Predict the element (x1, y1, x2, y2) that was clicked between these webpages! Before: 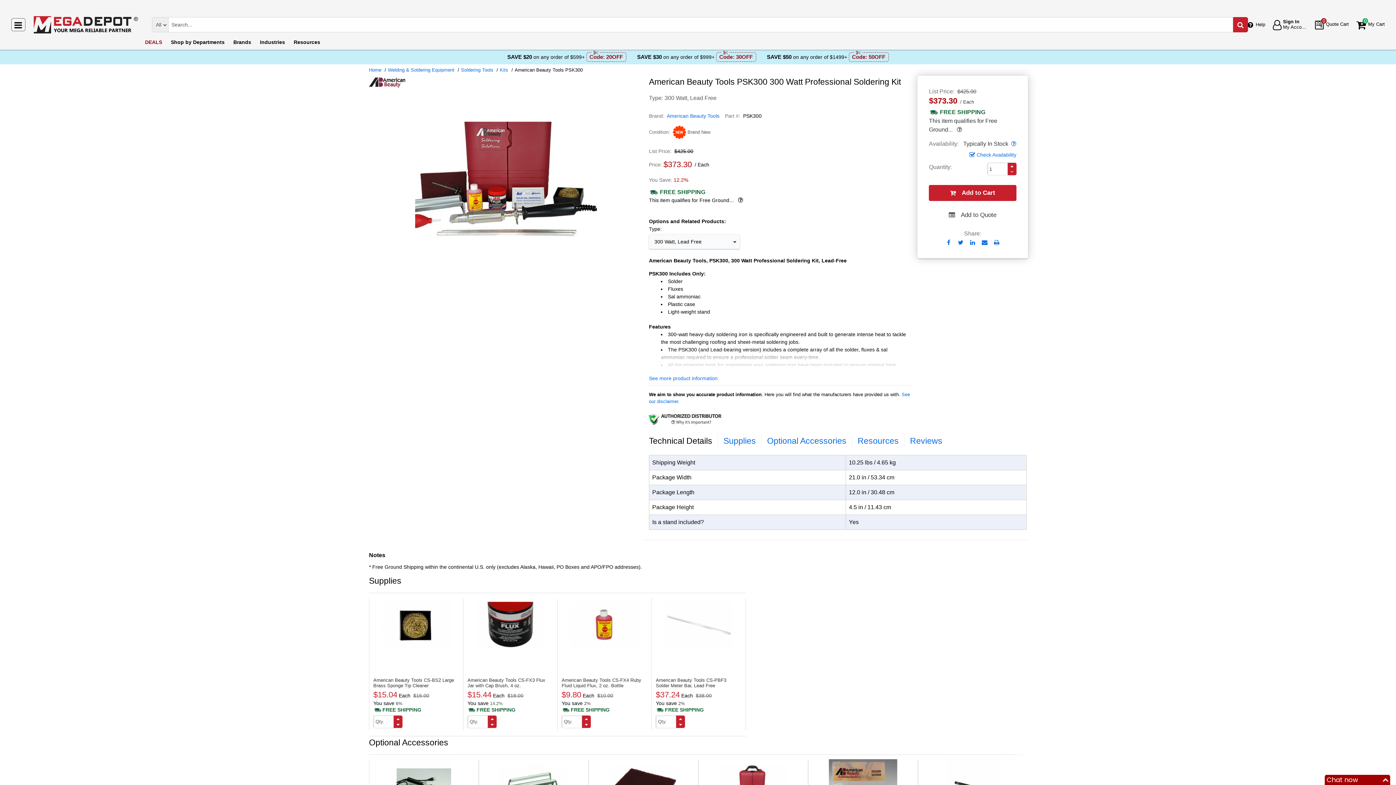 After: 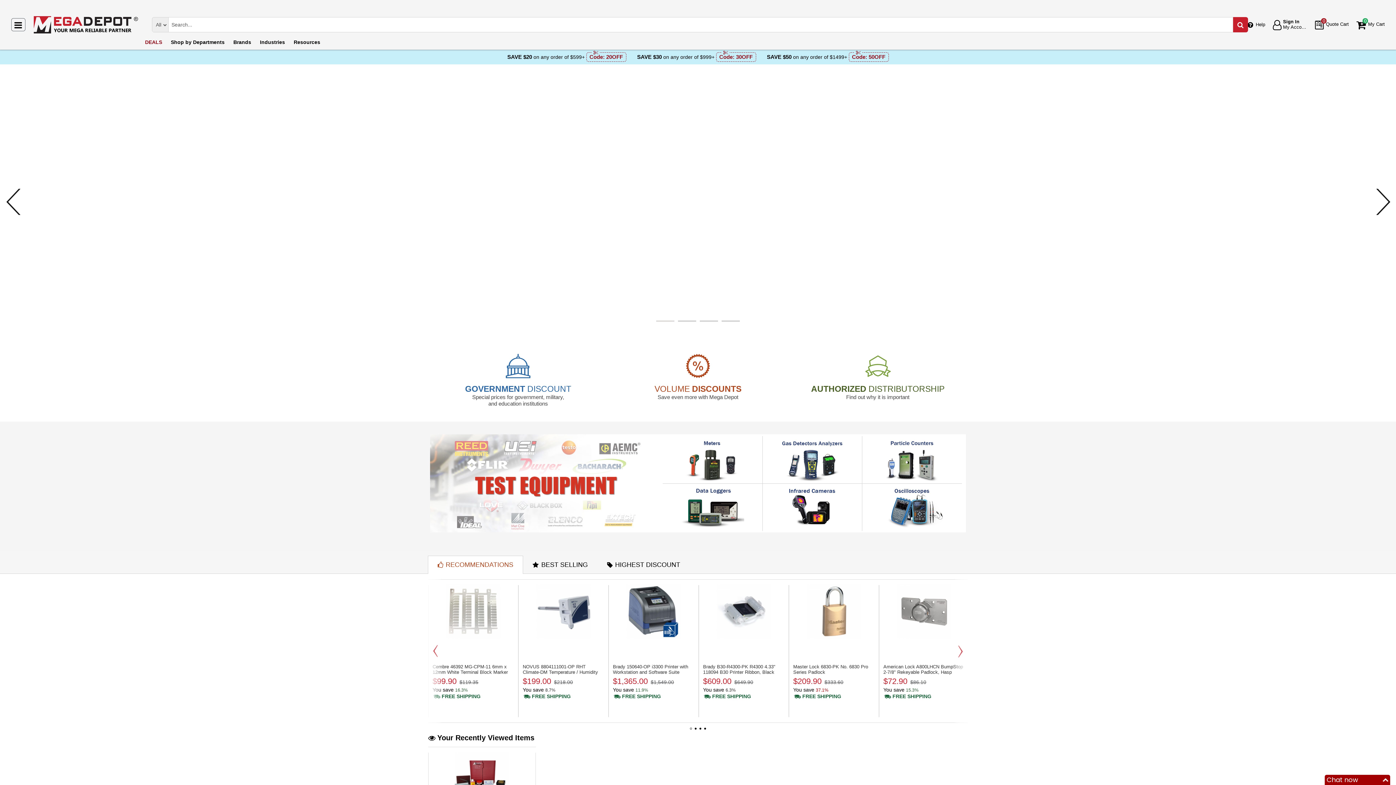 Action: label: Home  bbox: (369, 67, 382, 72)